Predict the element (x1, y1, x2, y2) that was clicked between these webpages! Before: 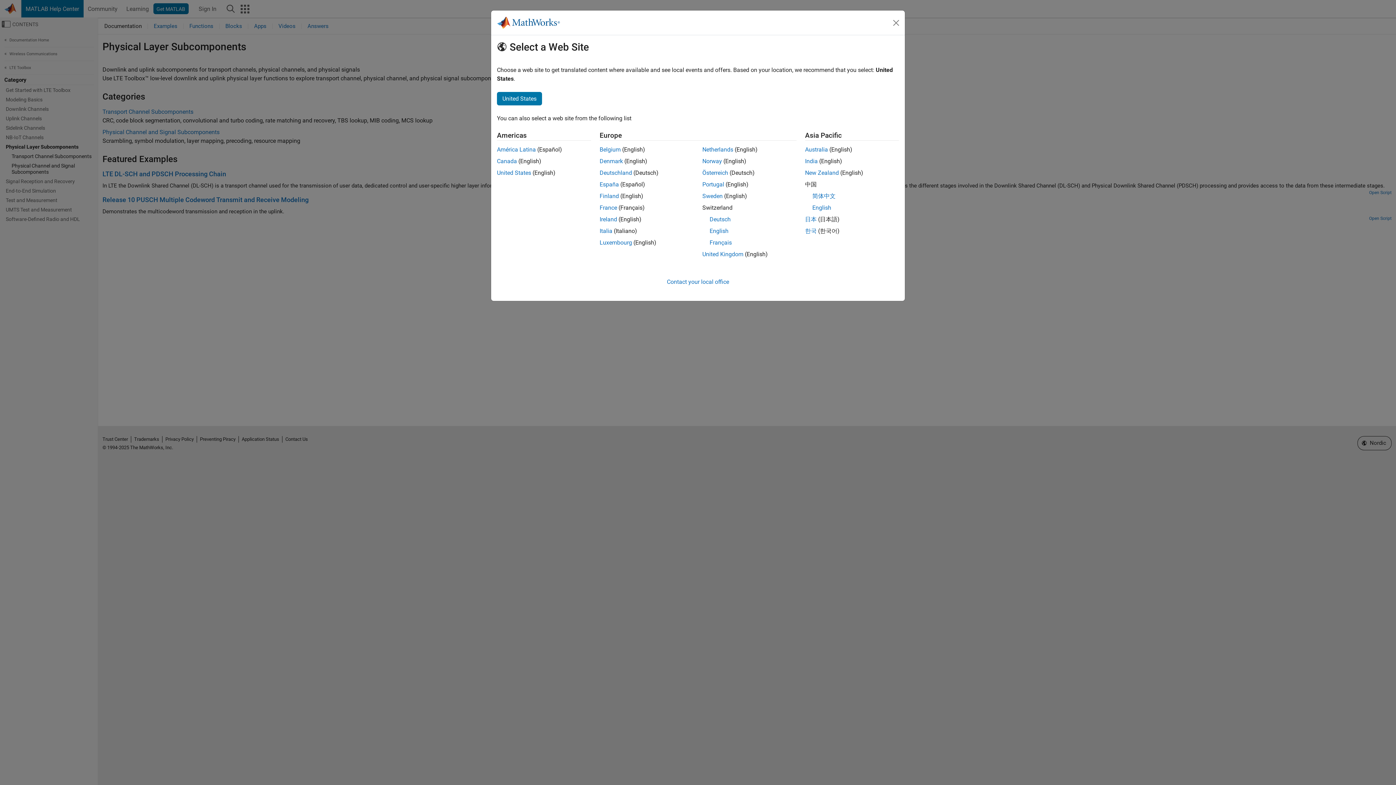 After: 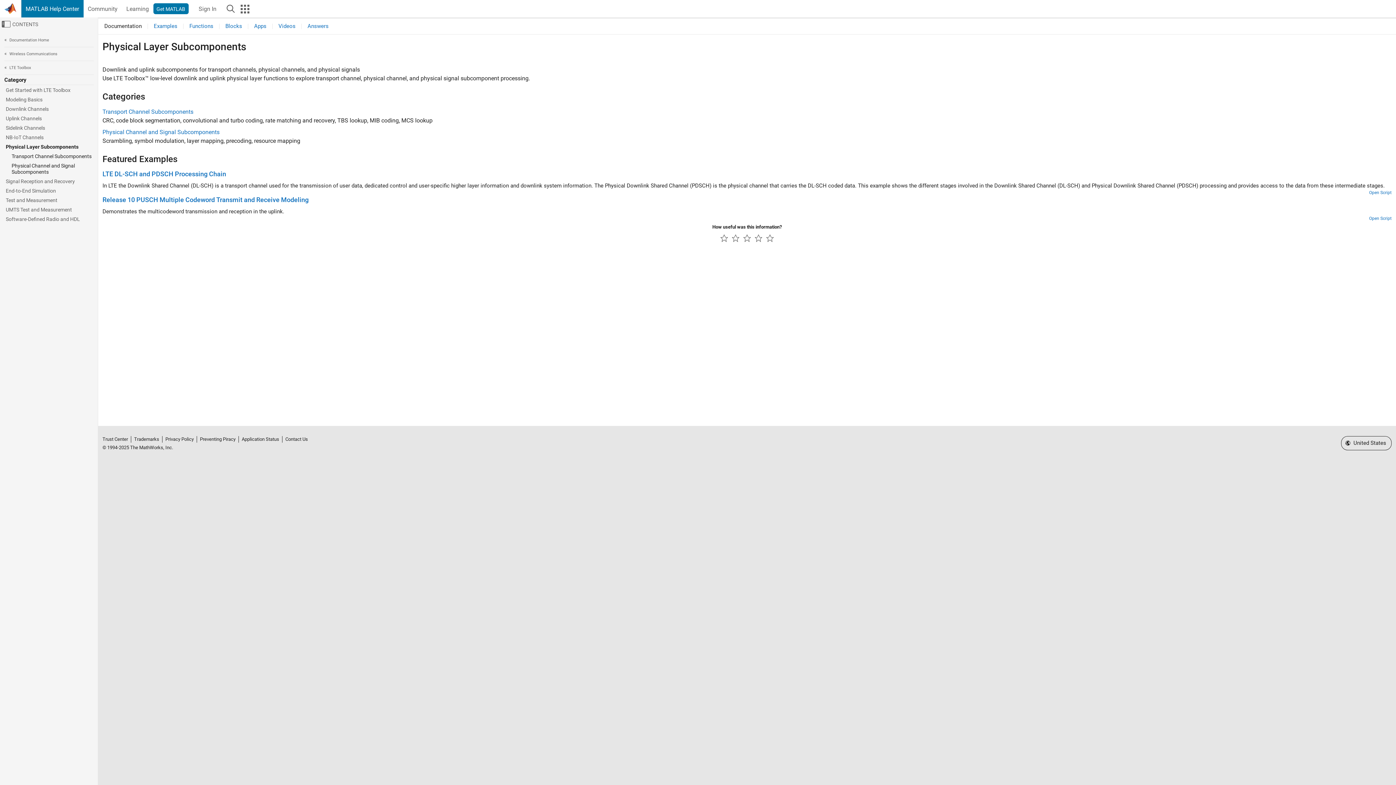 Action: bbox: (702, 181, 724, 188) label: Portugal